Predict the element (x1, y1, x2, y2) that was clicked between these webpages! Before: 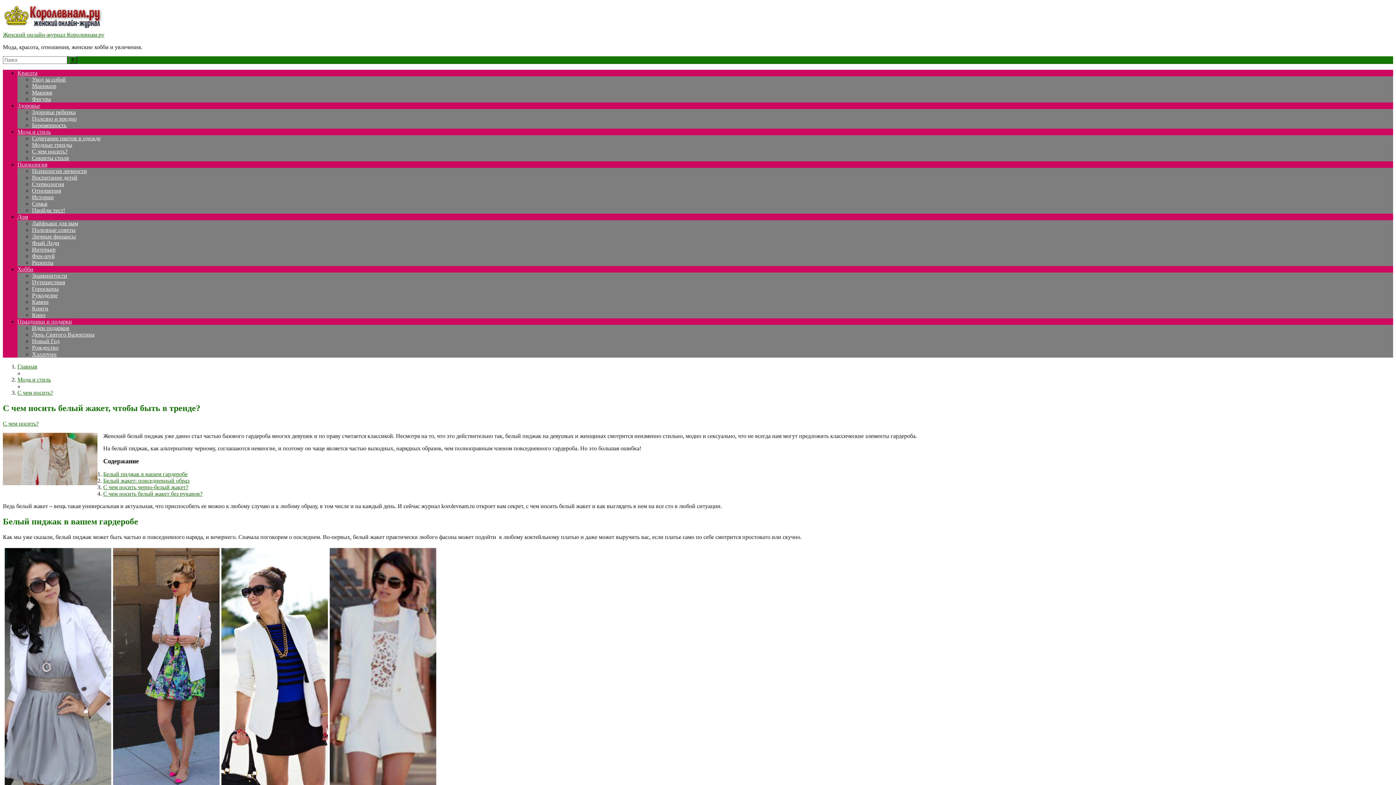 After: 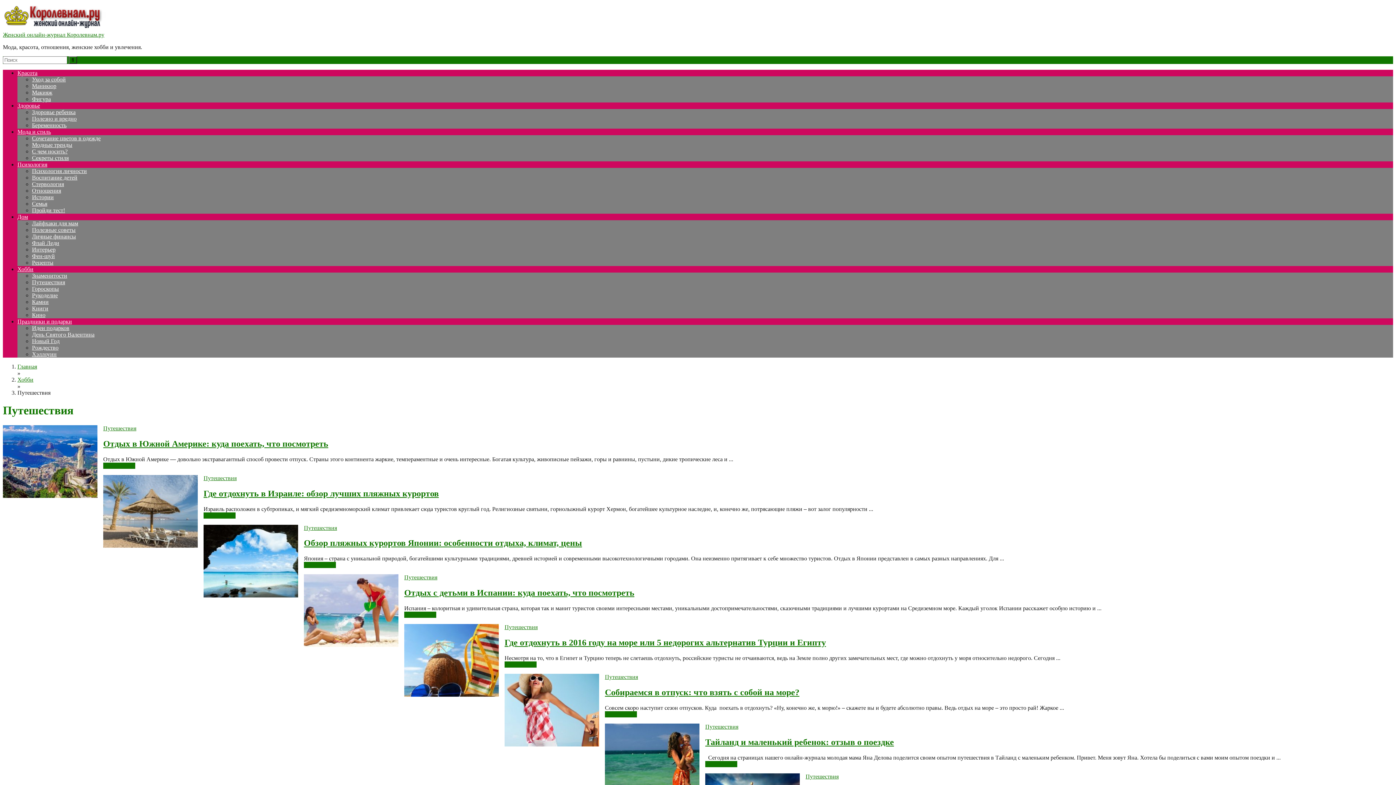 Action: bbox: (32, 279, 65, 285) label: Путешествия